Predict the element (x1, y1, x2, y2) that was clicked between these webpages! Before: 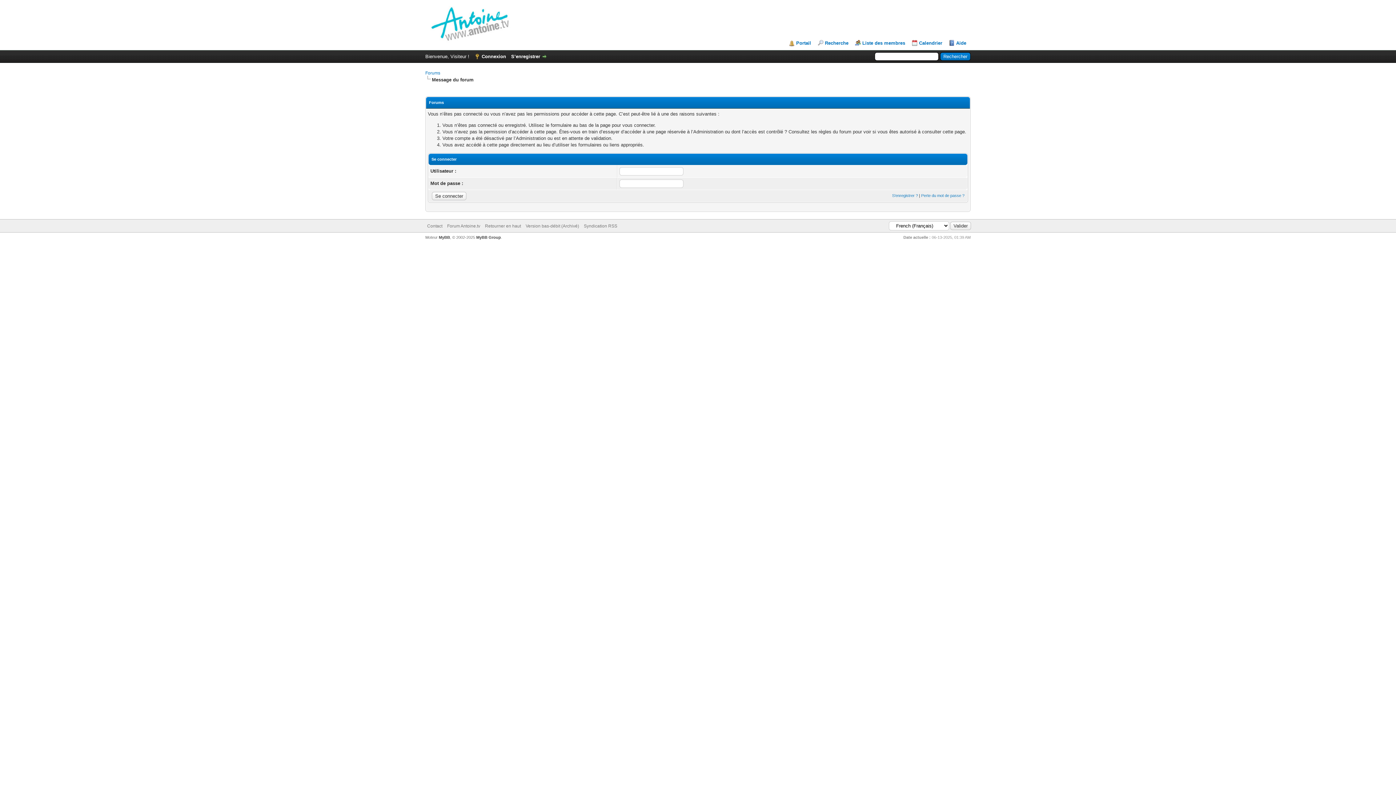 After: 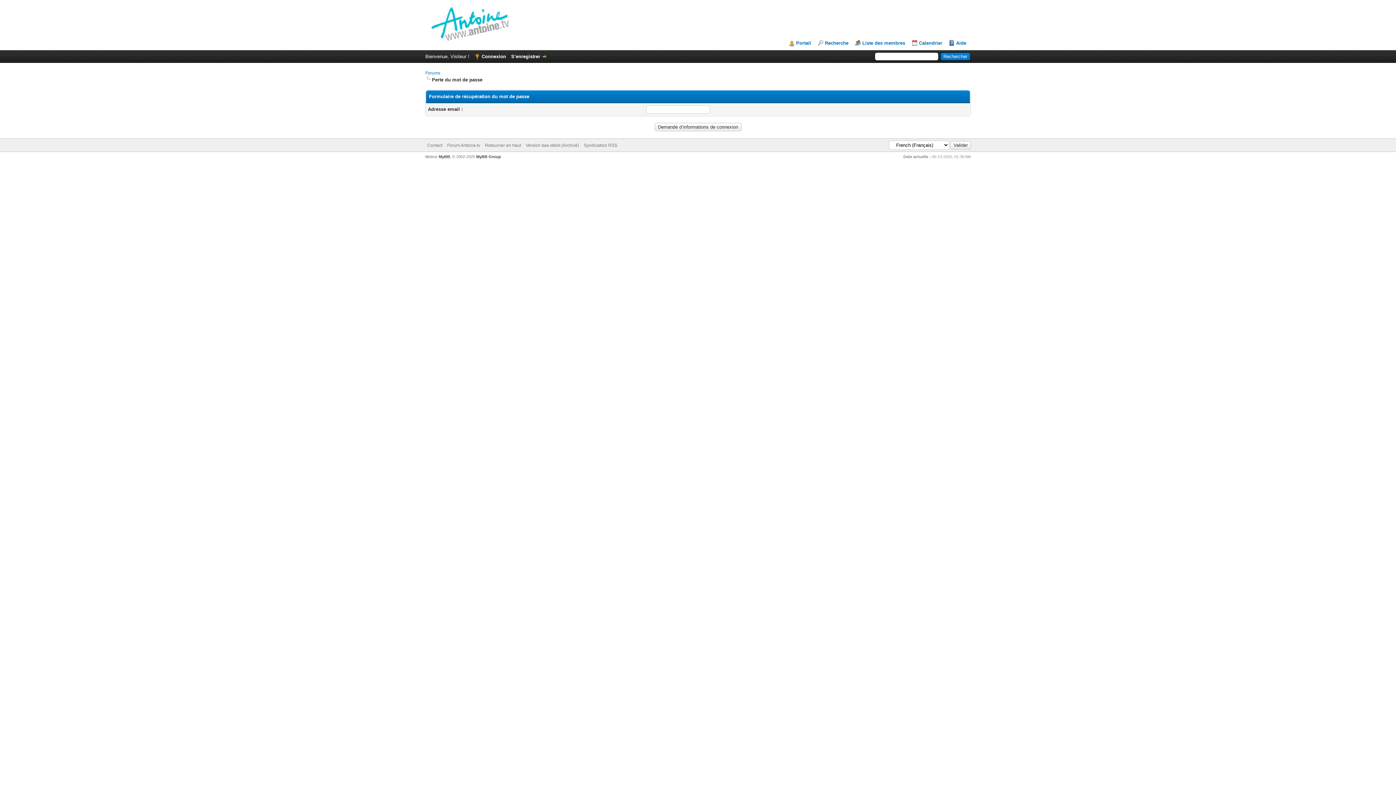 Action: bbox: (921, 193, 964, 197) label: Perte du mot de passe ?